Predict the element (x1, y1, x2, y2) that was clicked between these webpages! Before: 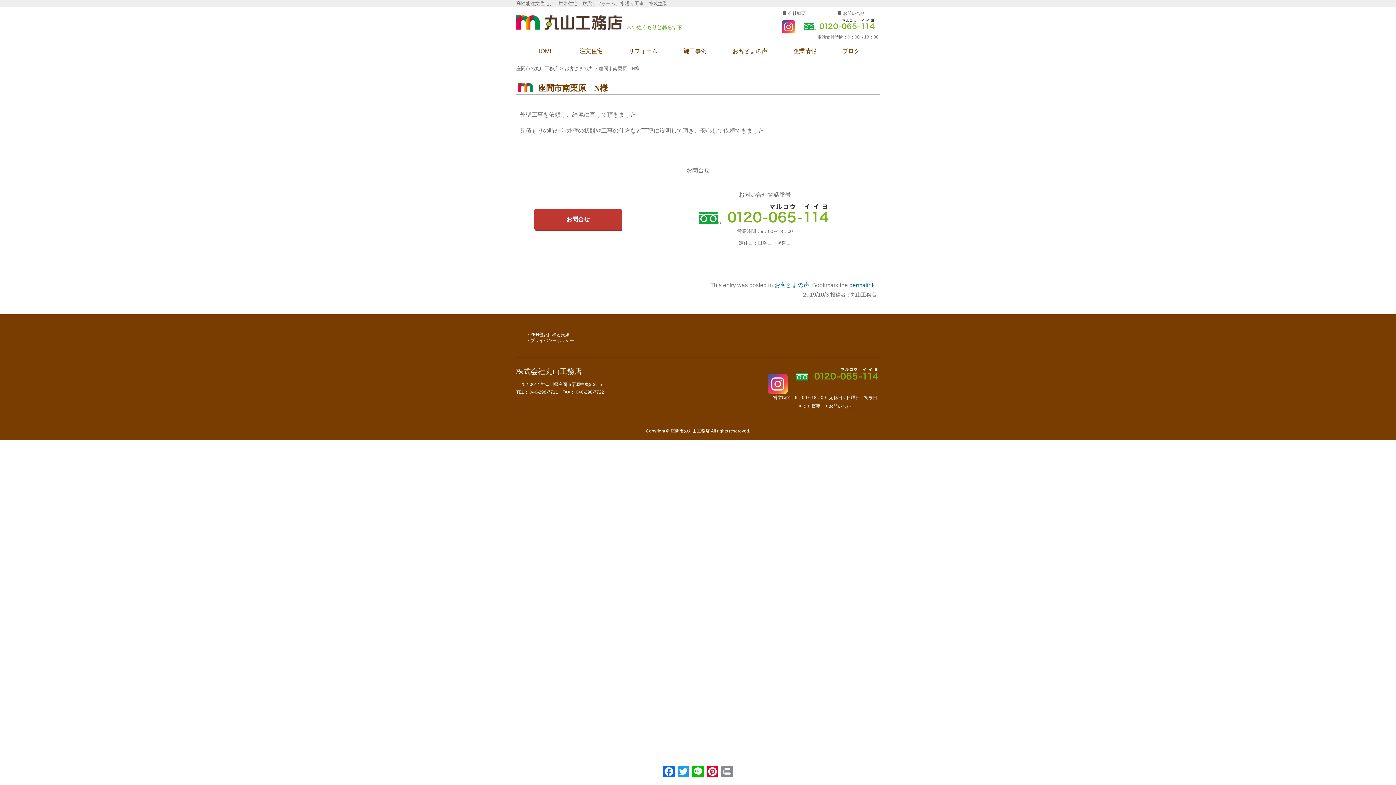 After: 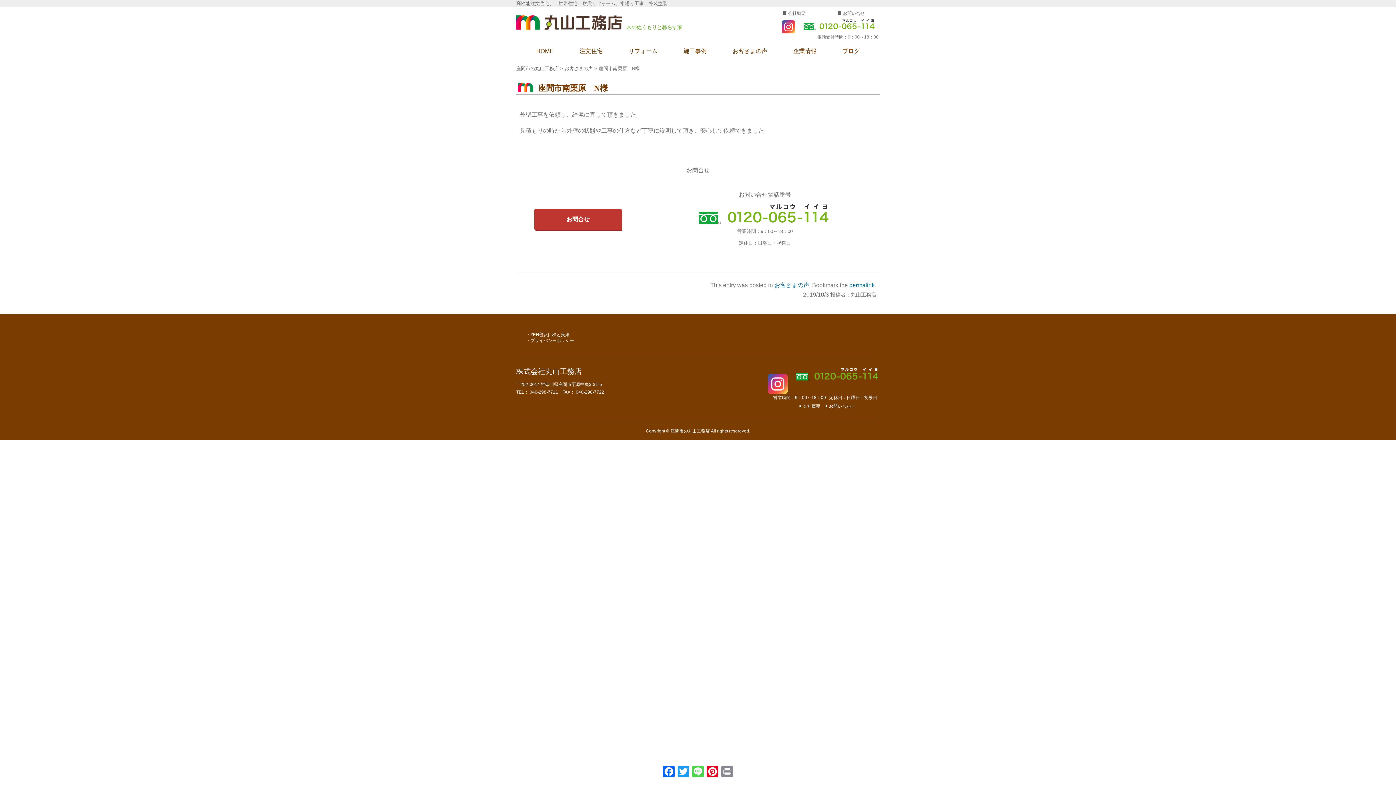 Action: bbox: (690, 766, 705, 779) label: Line